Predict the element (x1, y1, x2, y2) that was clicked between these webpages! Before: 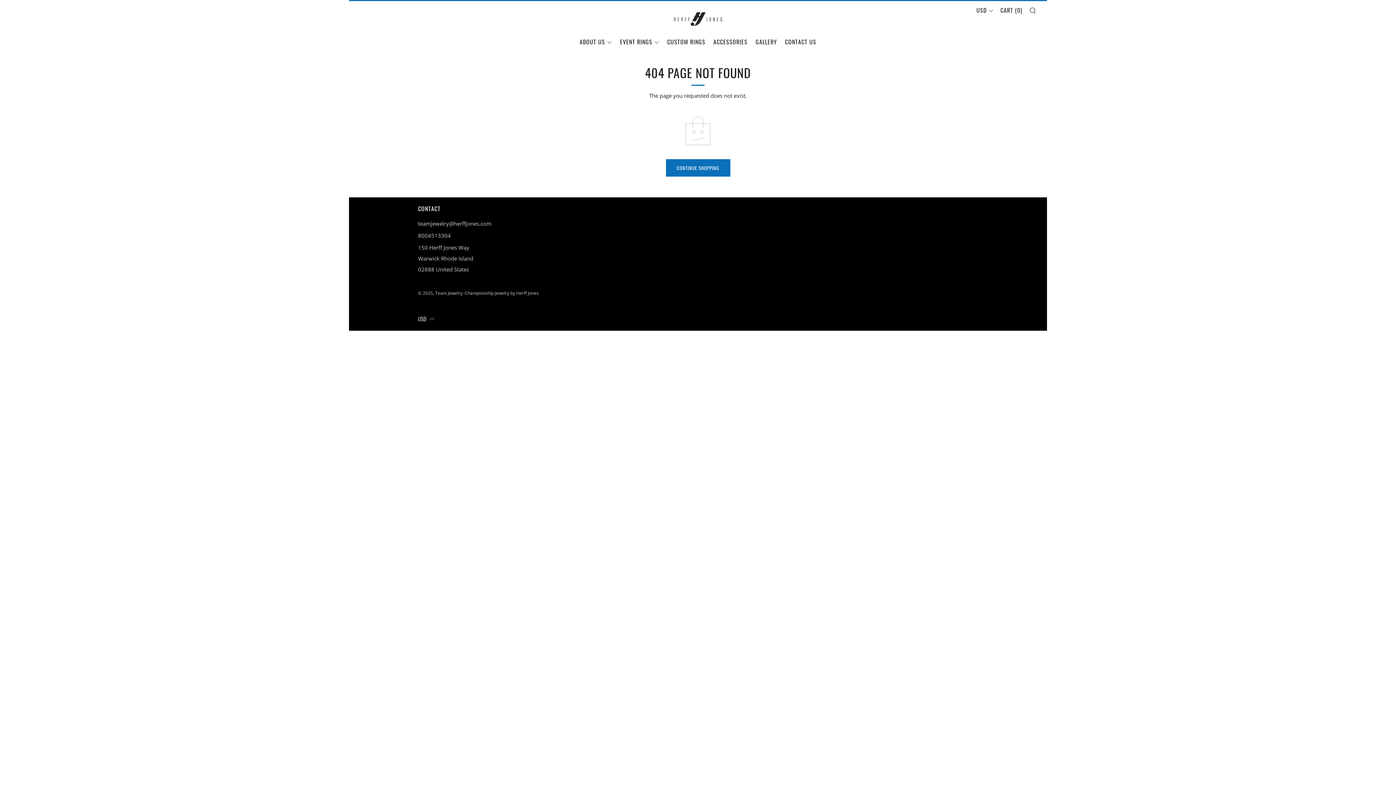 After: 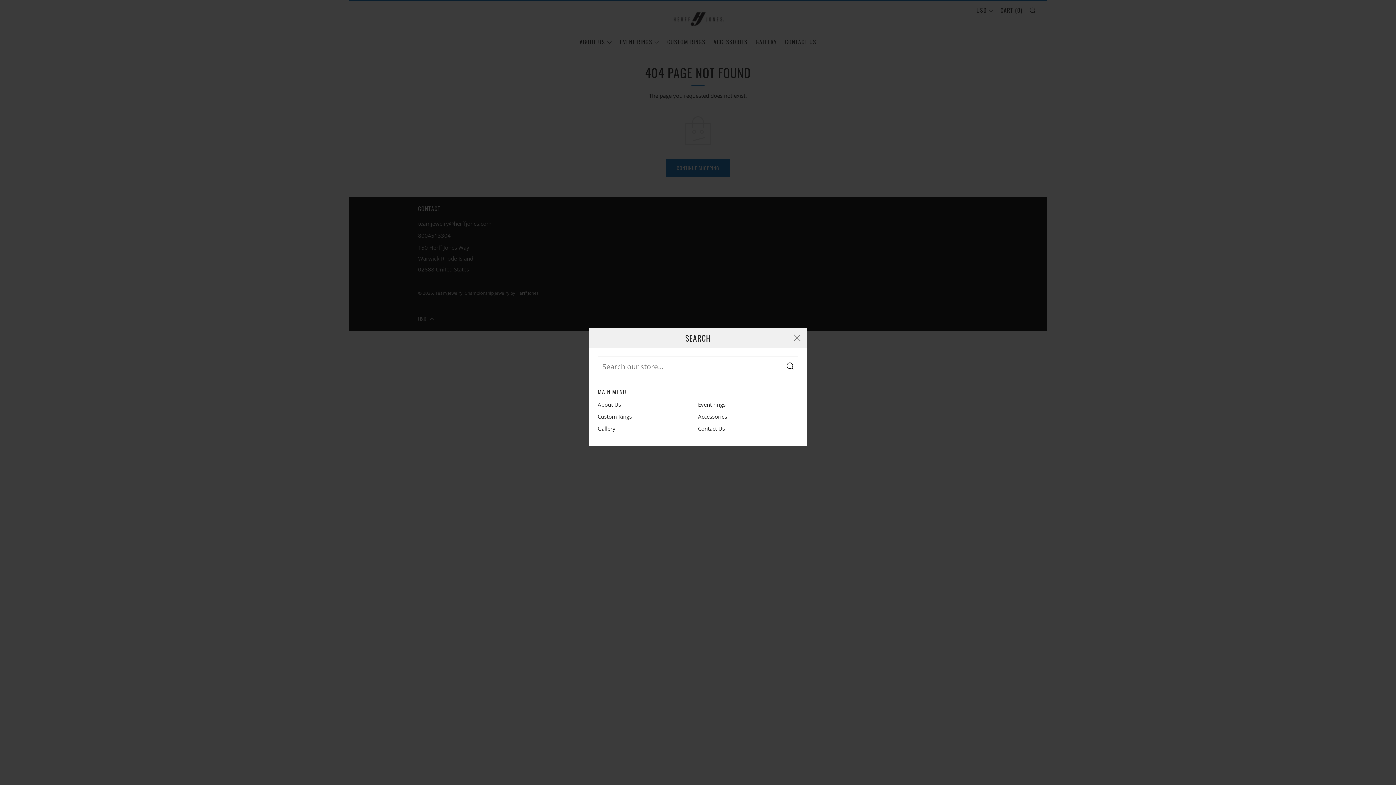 Action: label: SEARCH bbox: (1029, 6, 1036, 13)